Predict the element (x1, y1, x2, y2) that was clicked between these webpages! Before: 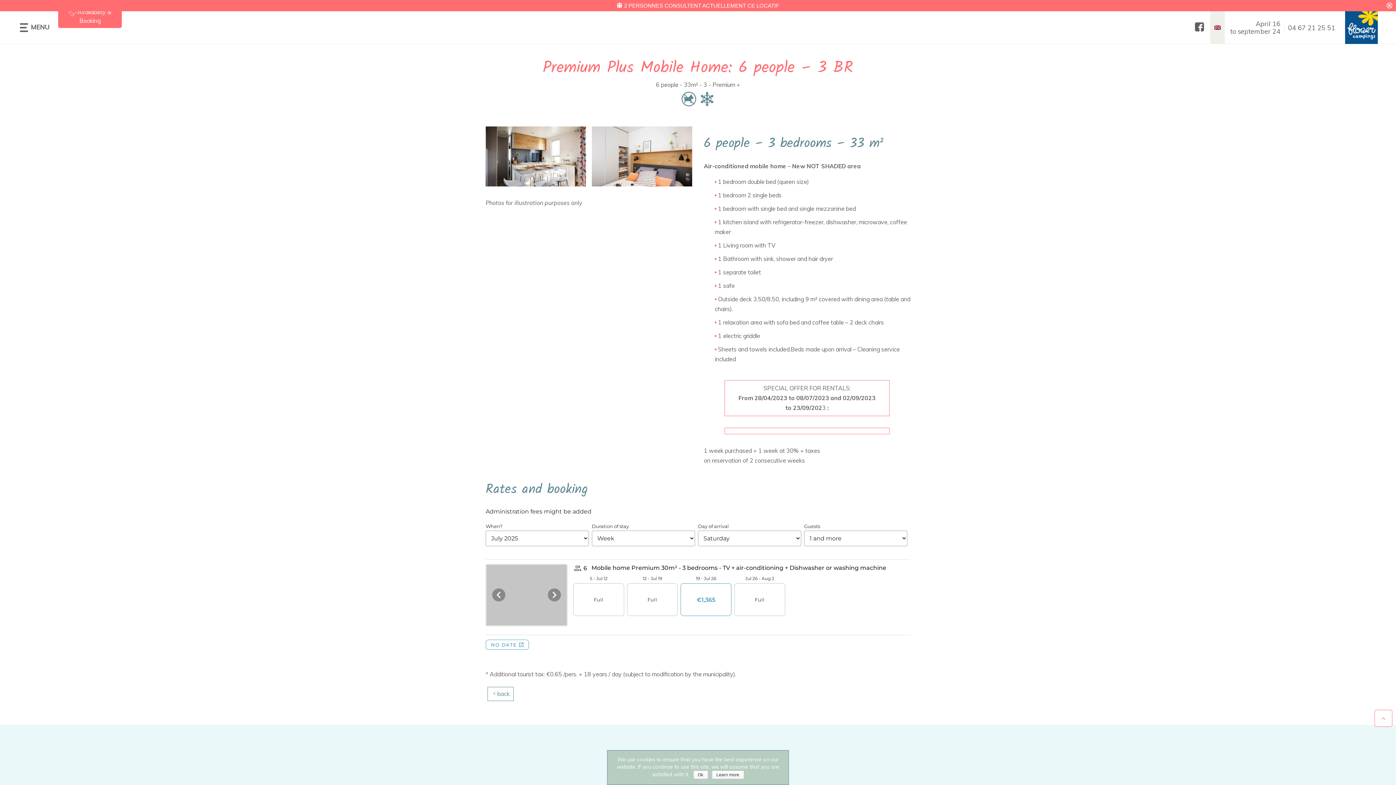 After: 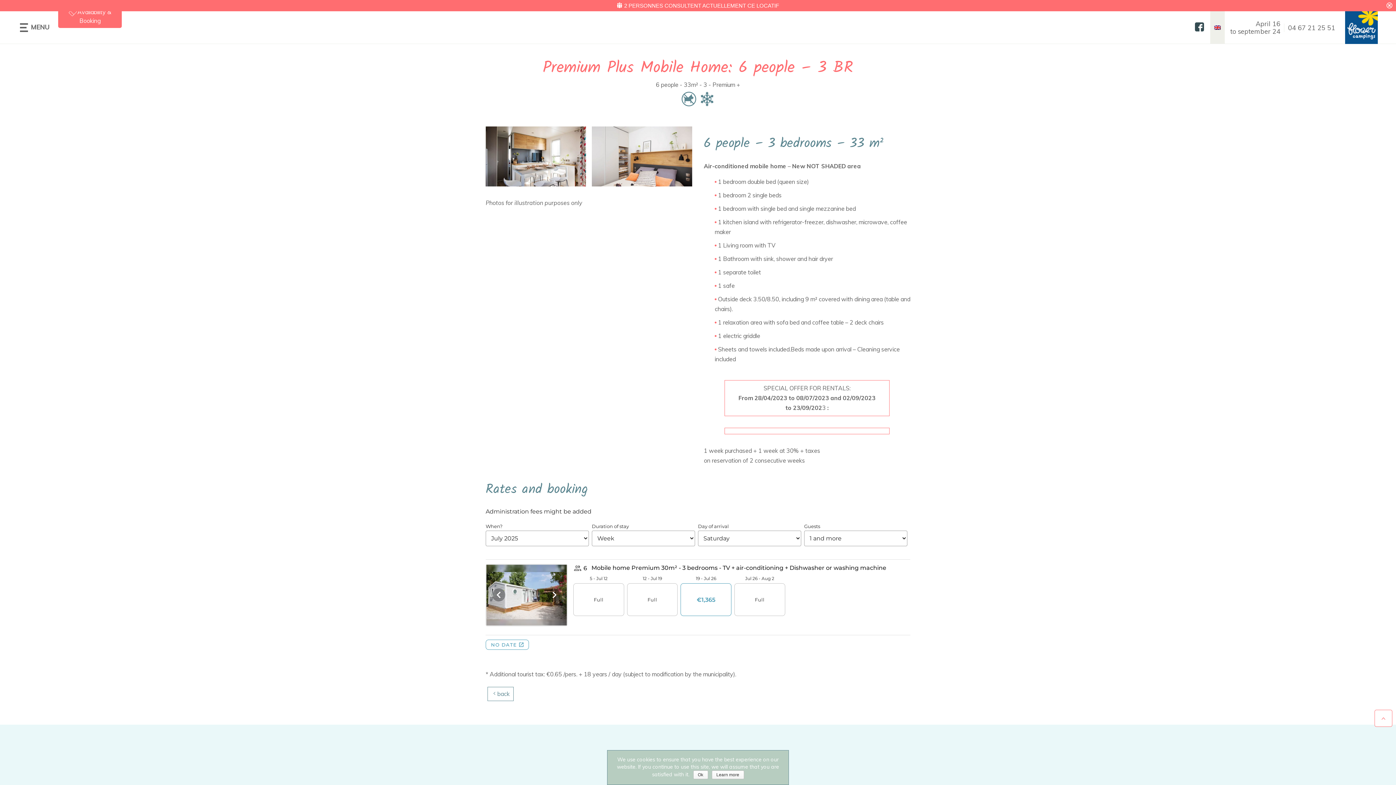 Action: bbox: (1195, 24, 1204, 32) label: Facebook